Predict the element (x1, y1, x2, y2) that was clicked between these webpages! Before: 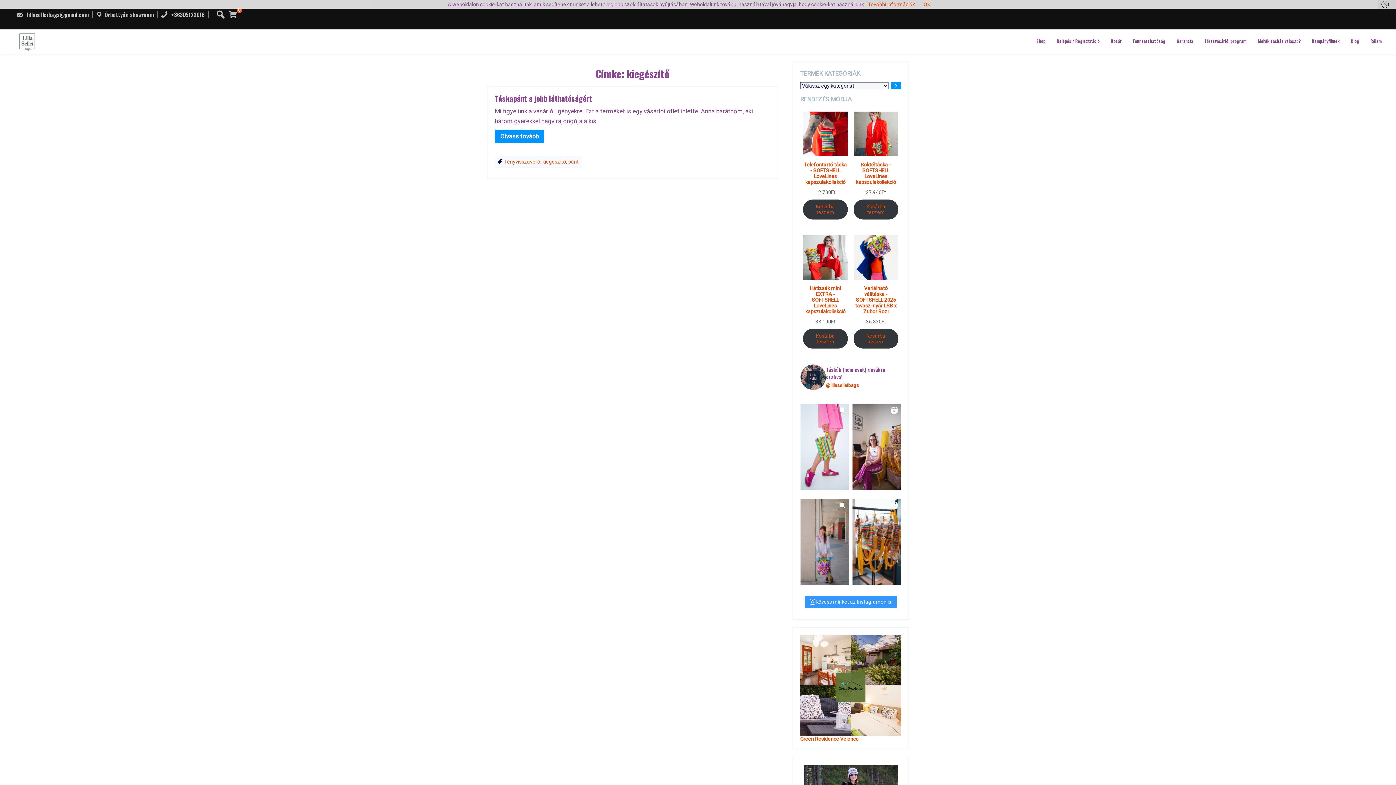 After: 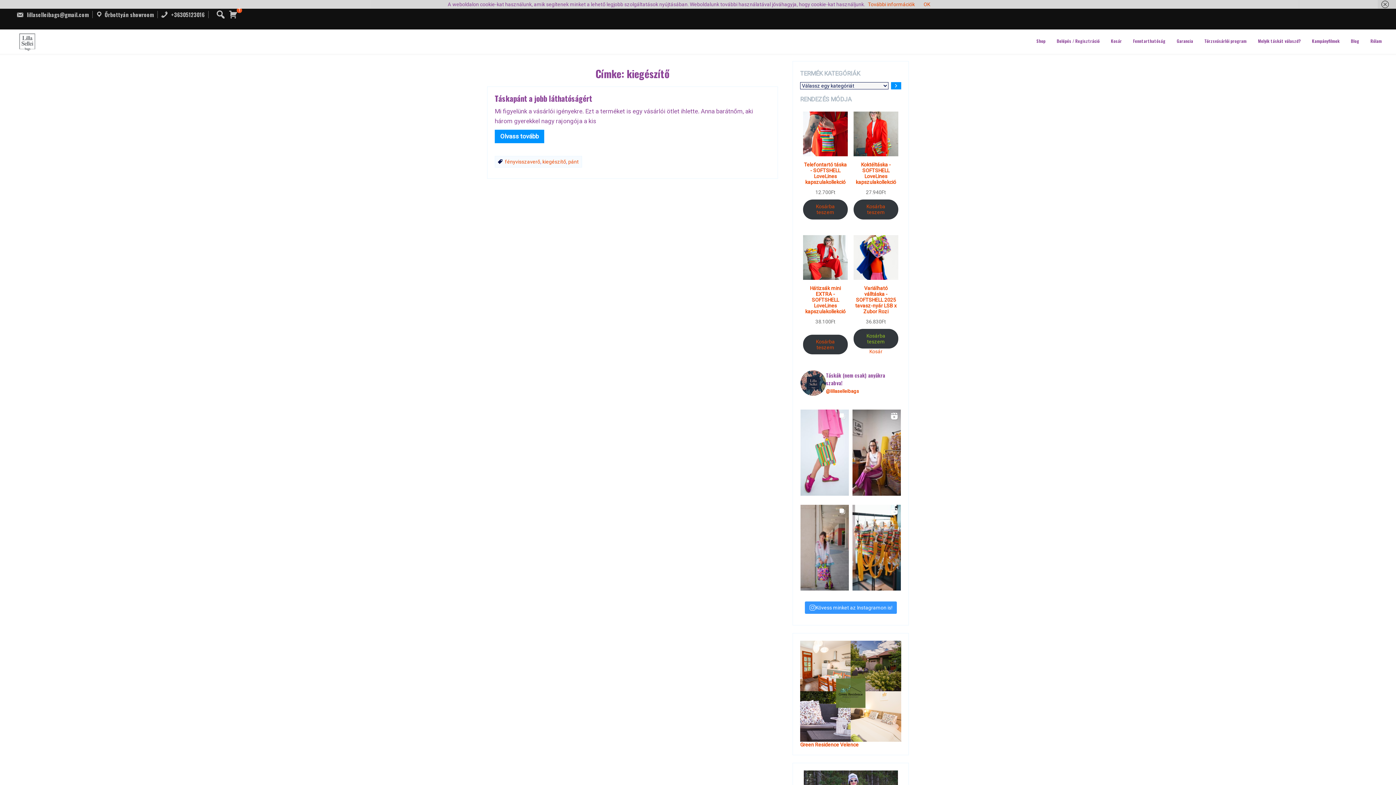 Action: bbox: (853, 328, 898, 348) label: Kategóriák kilistázása